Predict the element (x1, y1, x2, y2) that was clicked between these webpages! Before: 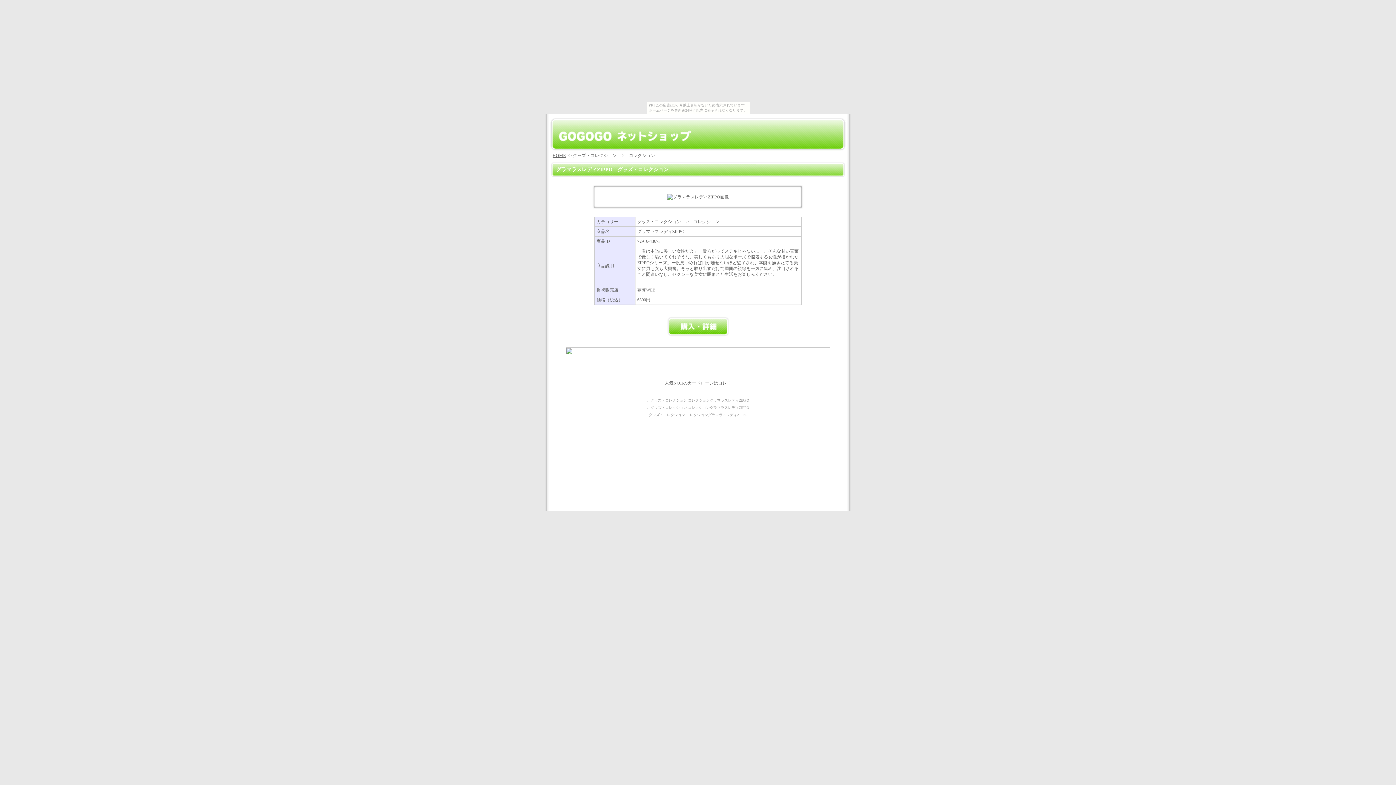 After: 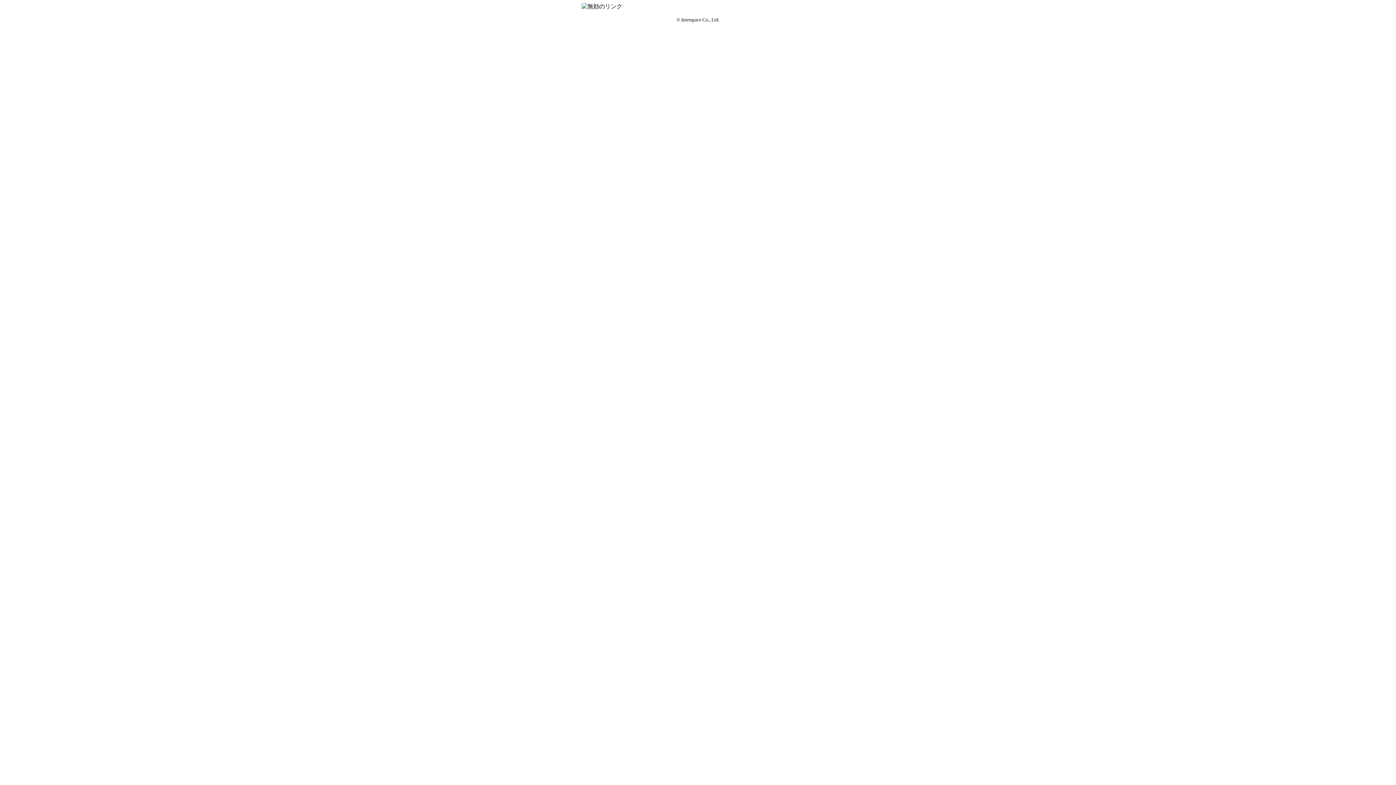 Action: bbox: (667, 332, 729, 337)